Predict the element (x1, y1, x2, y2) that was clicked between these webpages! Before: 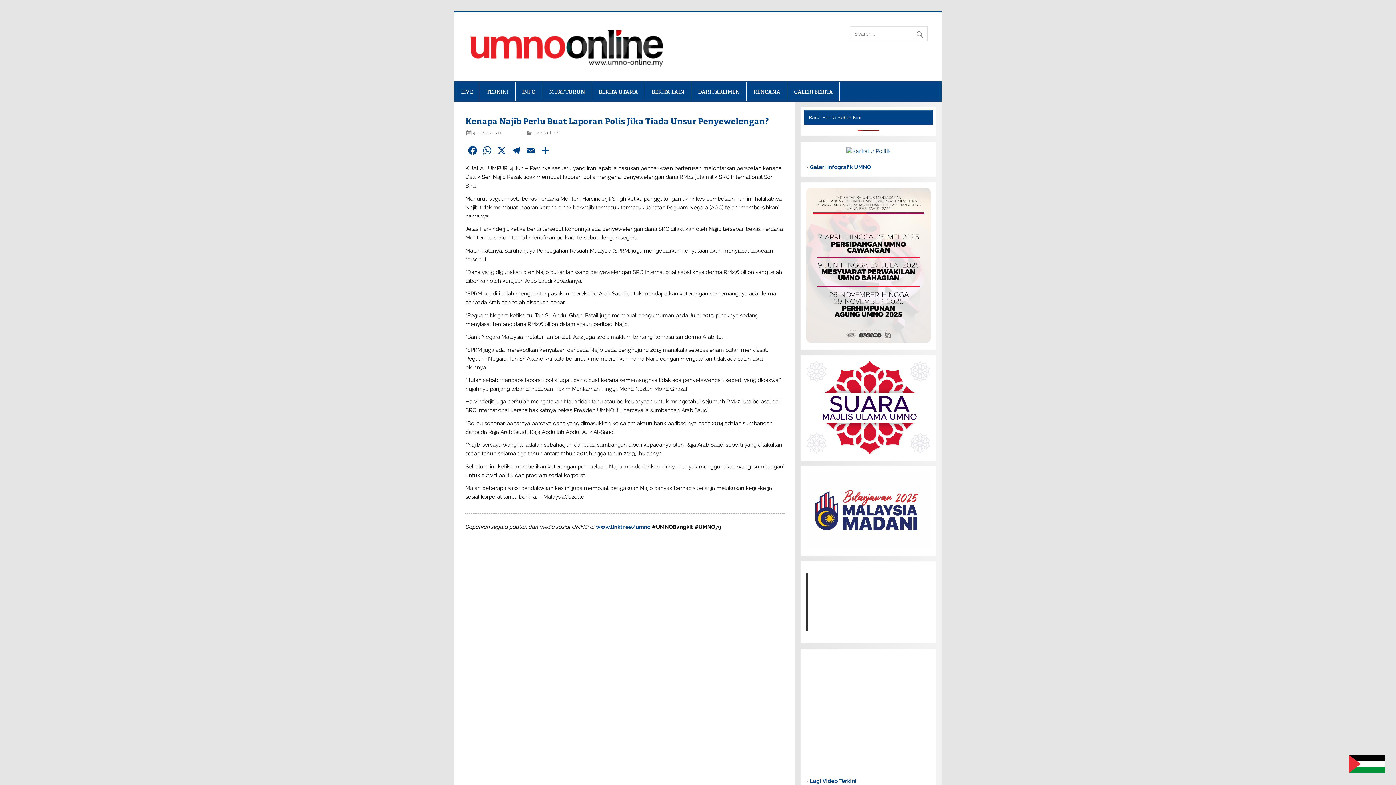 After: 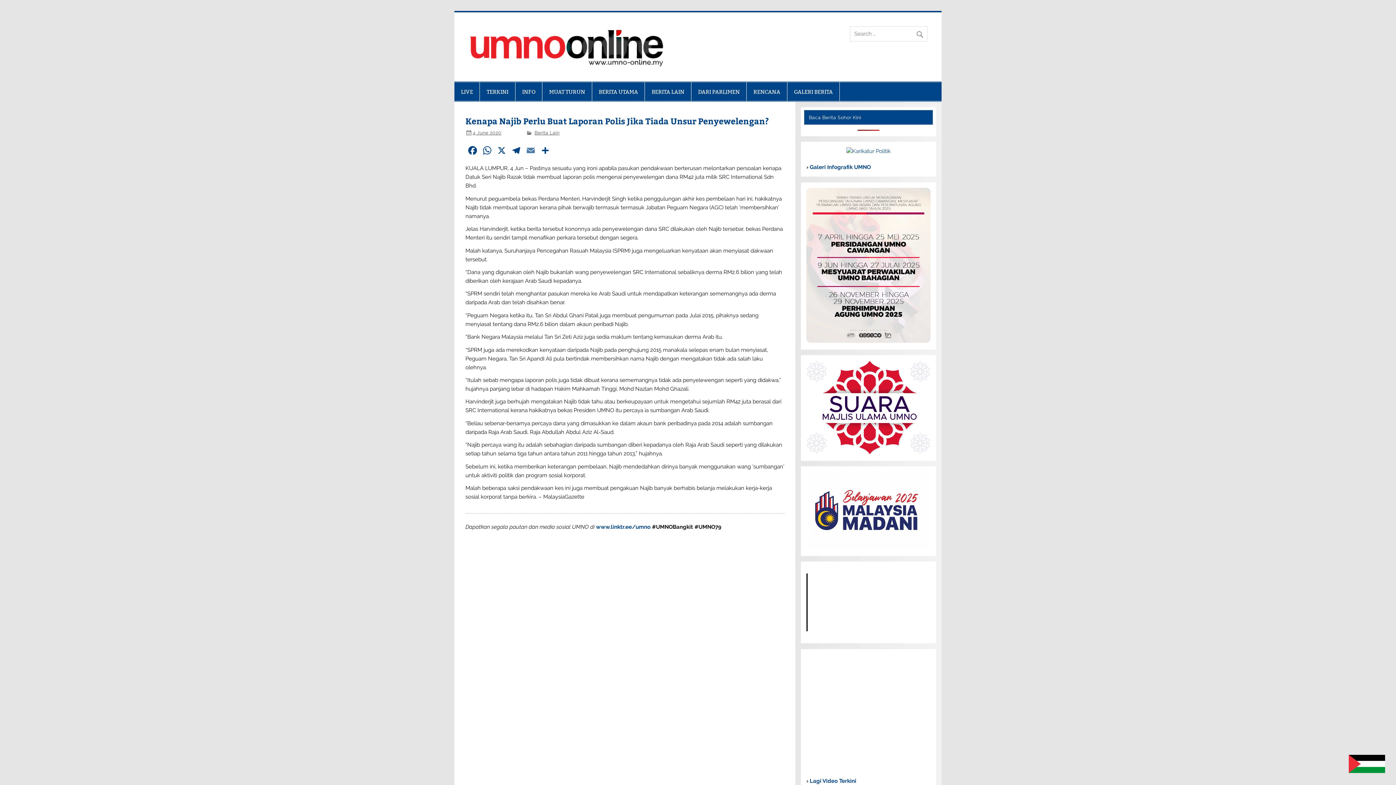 Action: bbox: (523, 144, 538, 158) label: Email